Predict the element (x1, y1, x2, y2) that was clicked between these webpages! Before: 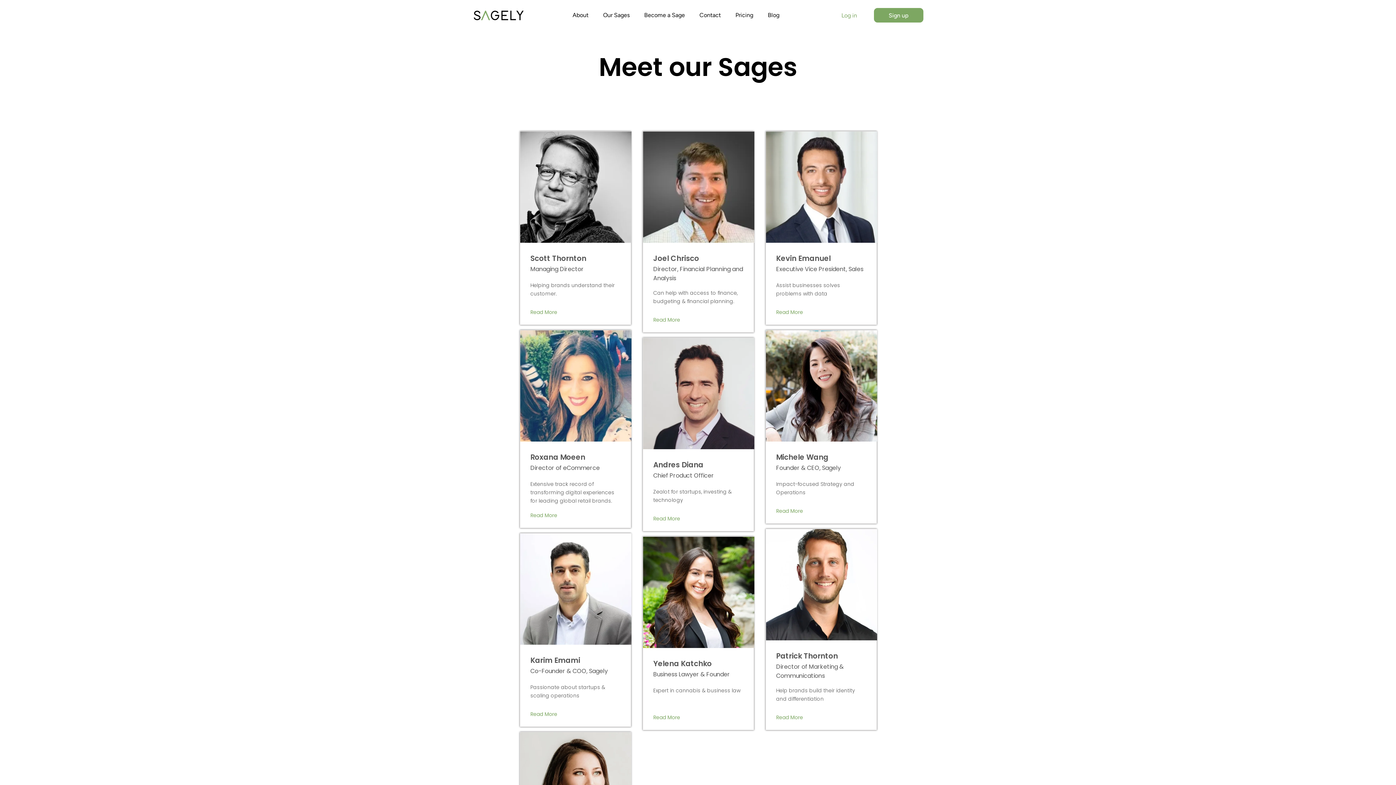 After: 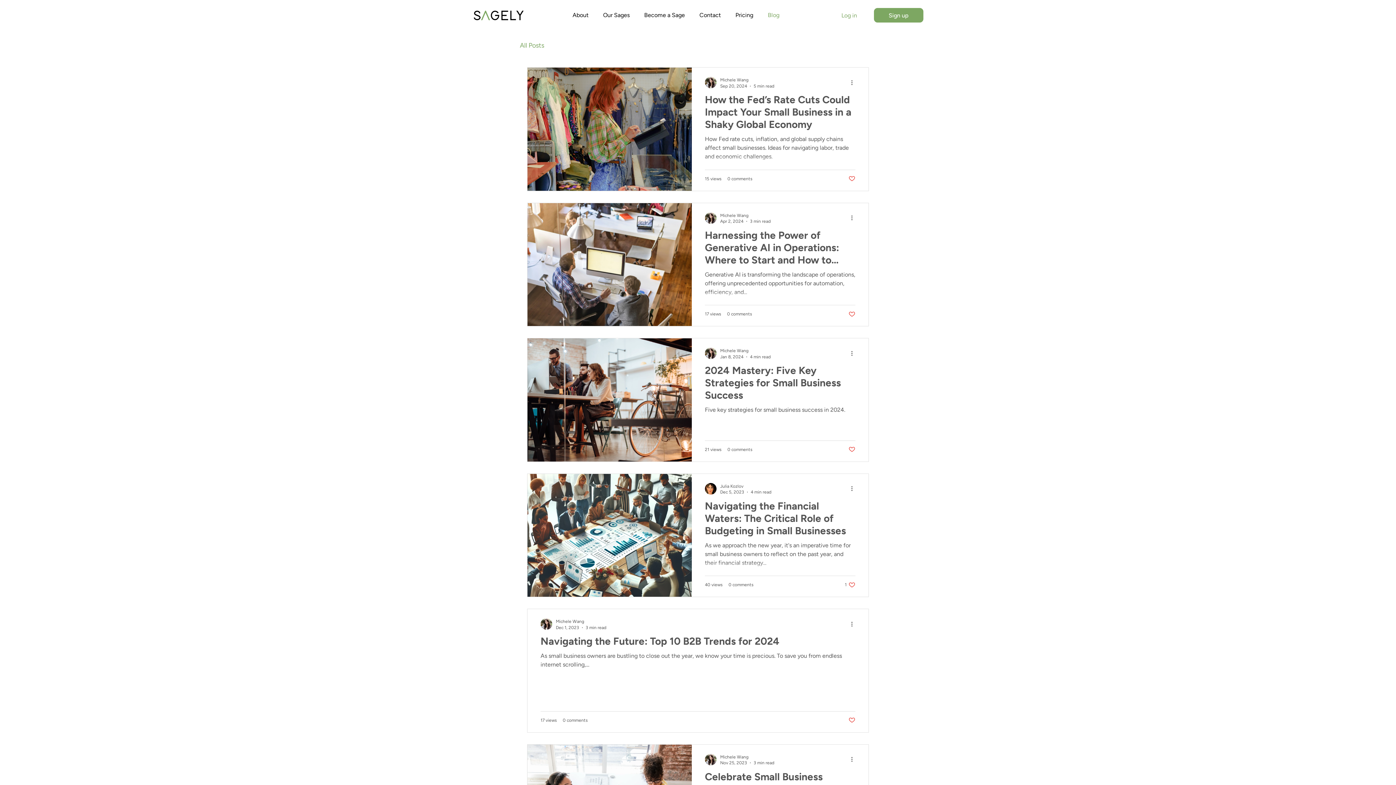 Action: label: Blog bbox: (760, 6, 786, 24)